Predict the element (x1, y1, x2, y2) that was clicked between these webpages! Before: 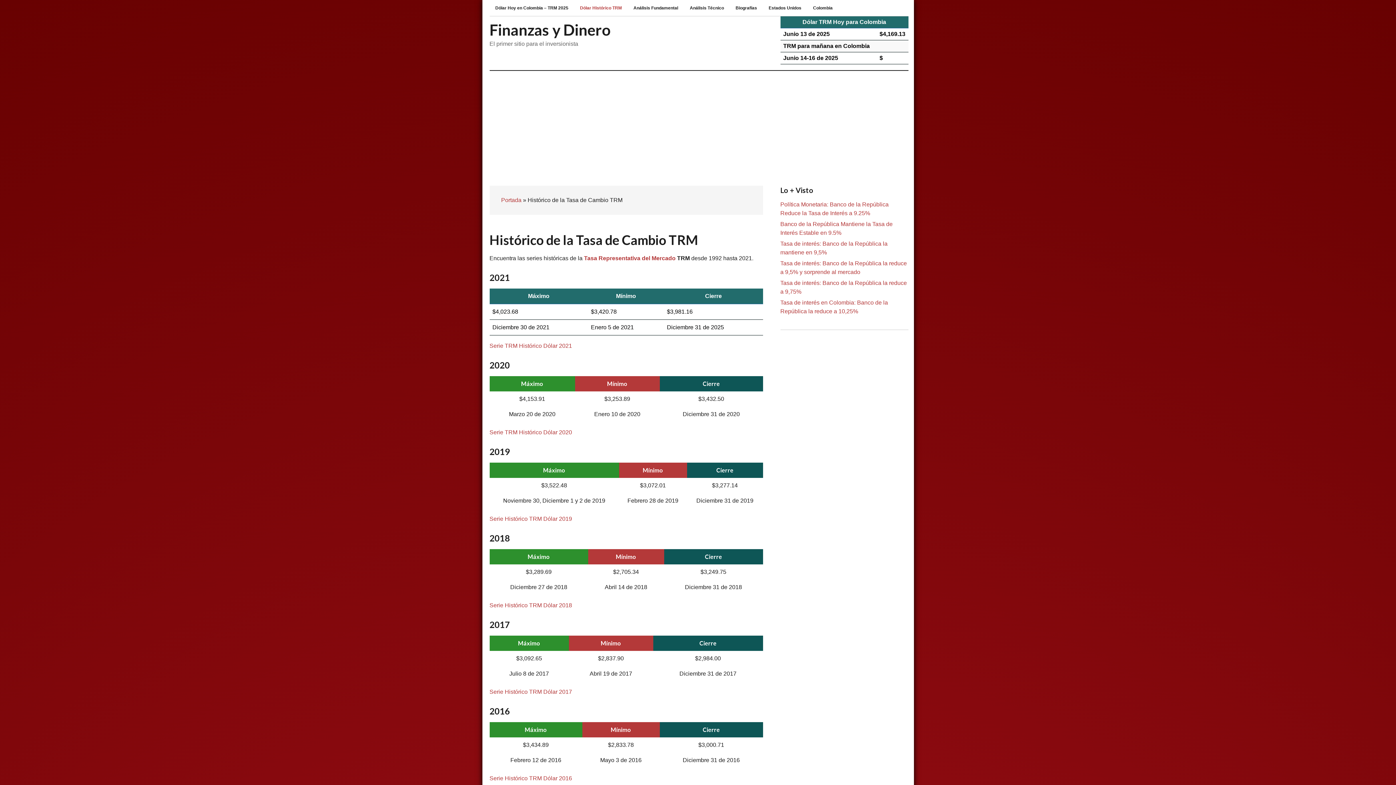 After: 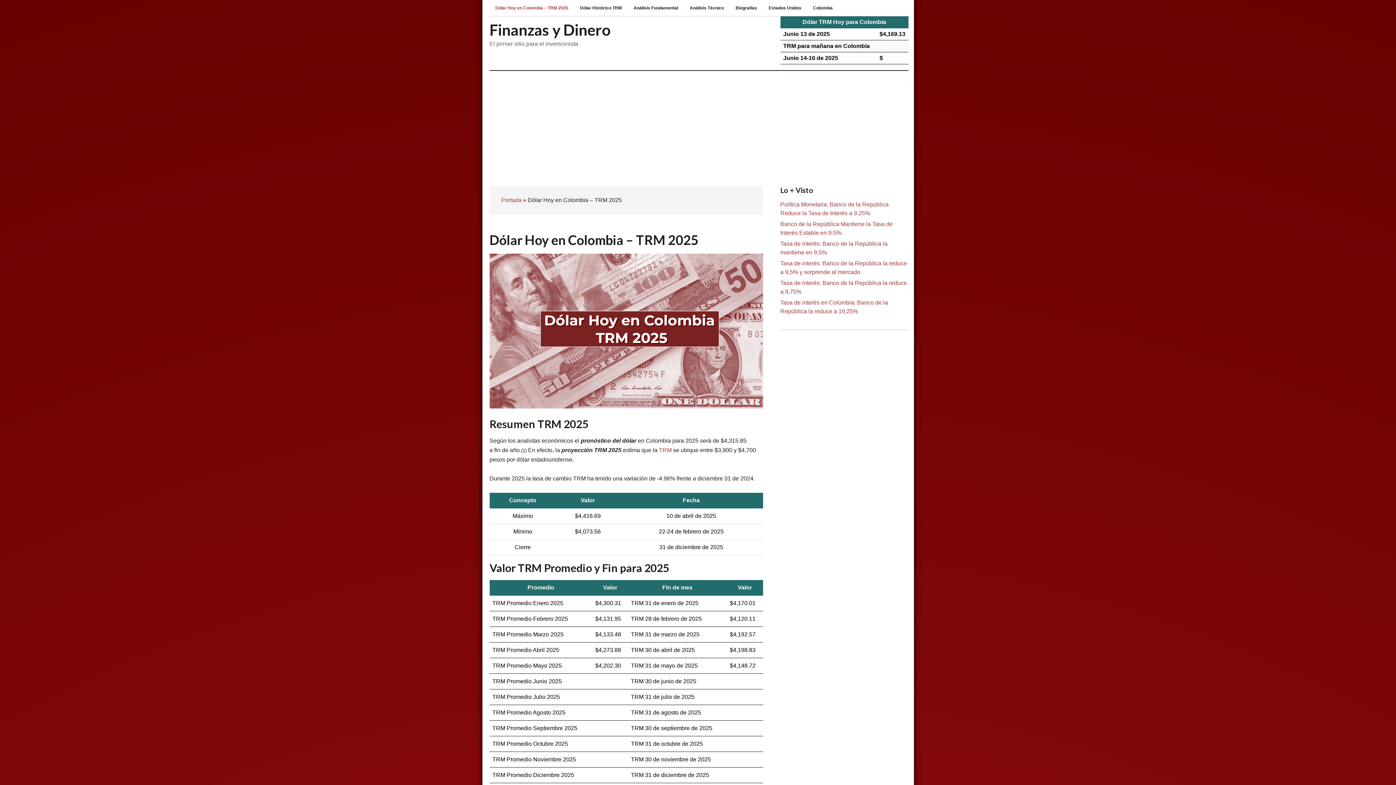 Action: bbox: (489, 0, 574, 16) label: Dólar Hoy en Colombia – TRM 2025